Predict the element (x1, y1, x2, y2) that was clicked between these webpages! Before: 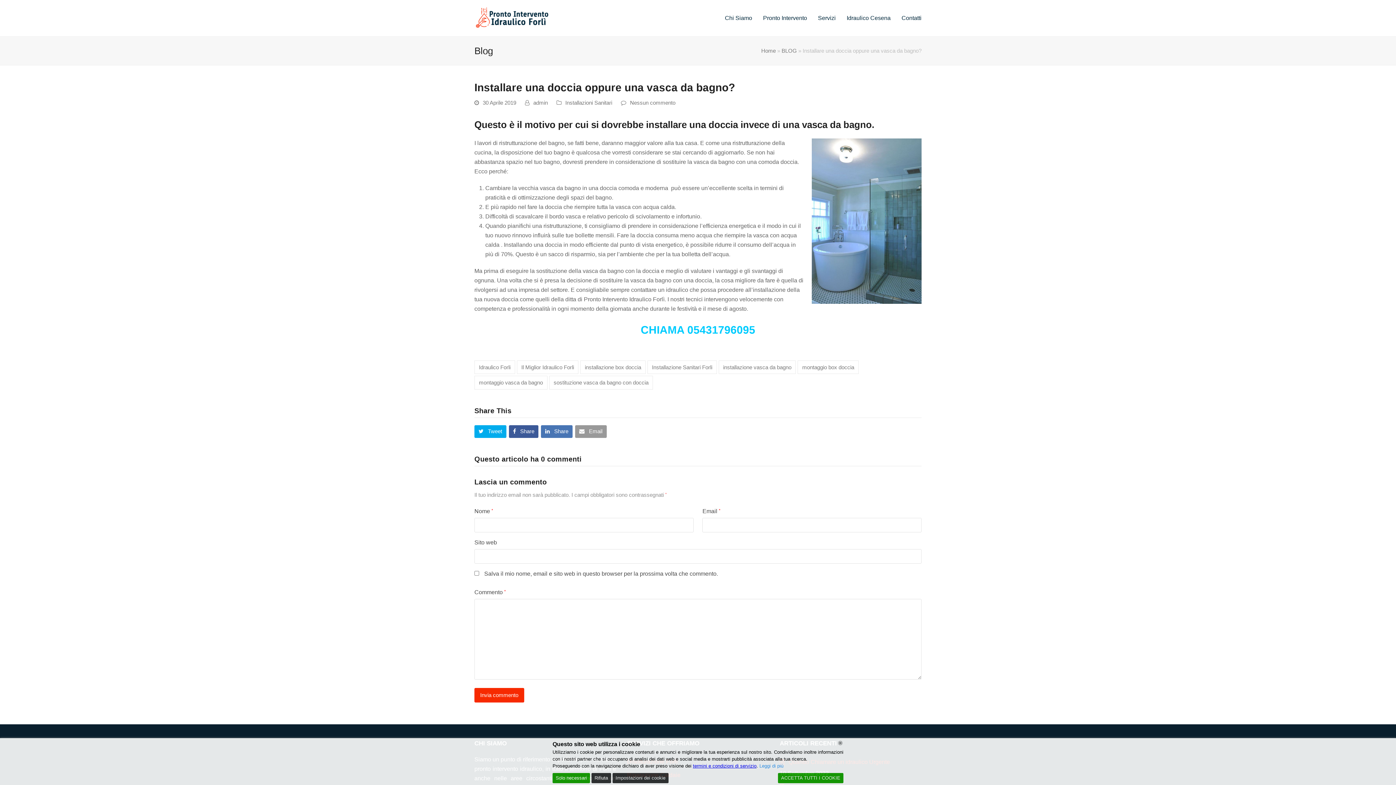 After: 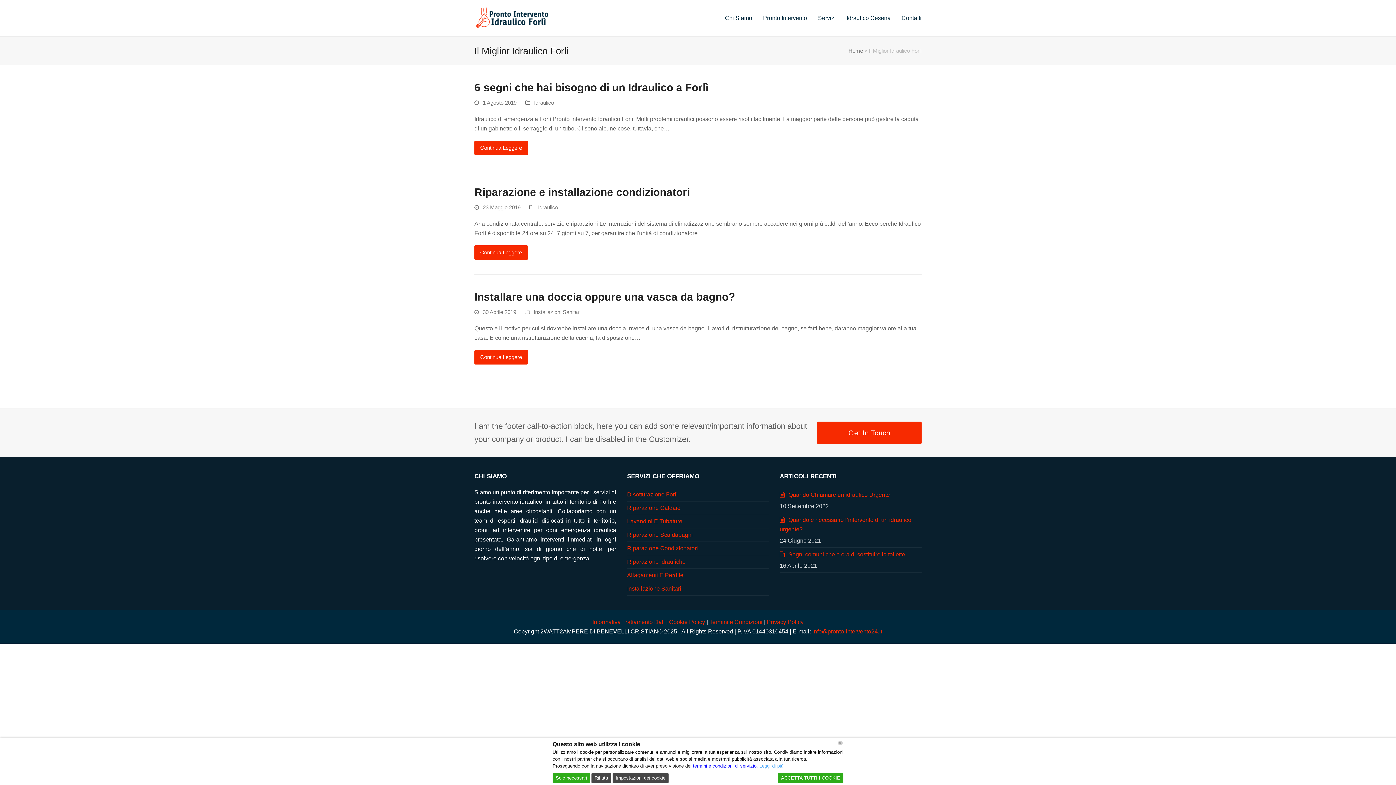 Action: bbox: (516, 360, 578, 374) label: Il Miglior Idraulico Forli